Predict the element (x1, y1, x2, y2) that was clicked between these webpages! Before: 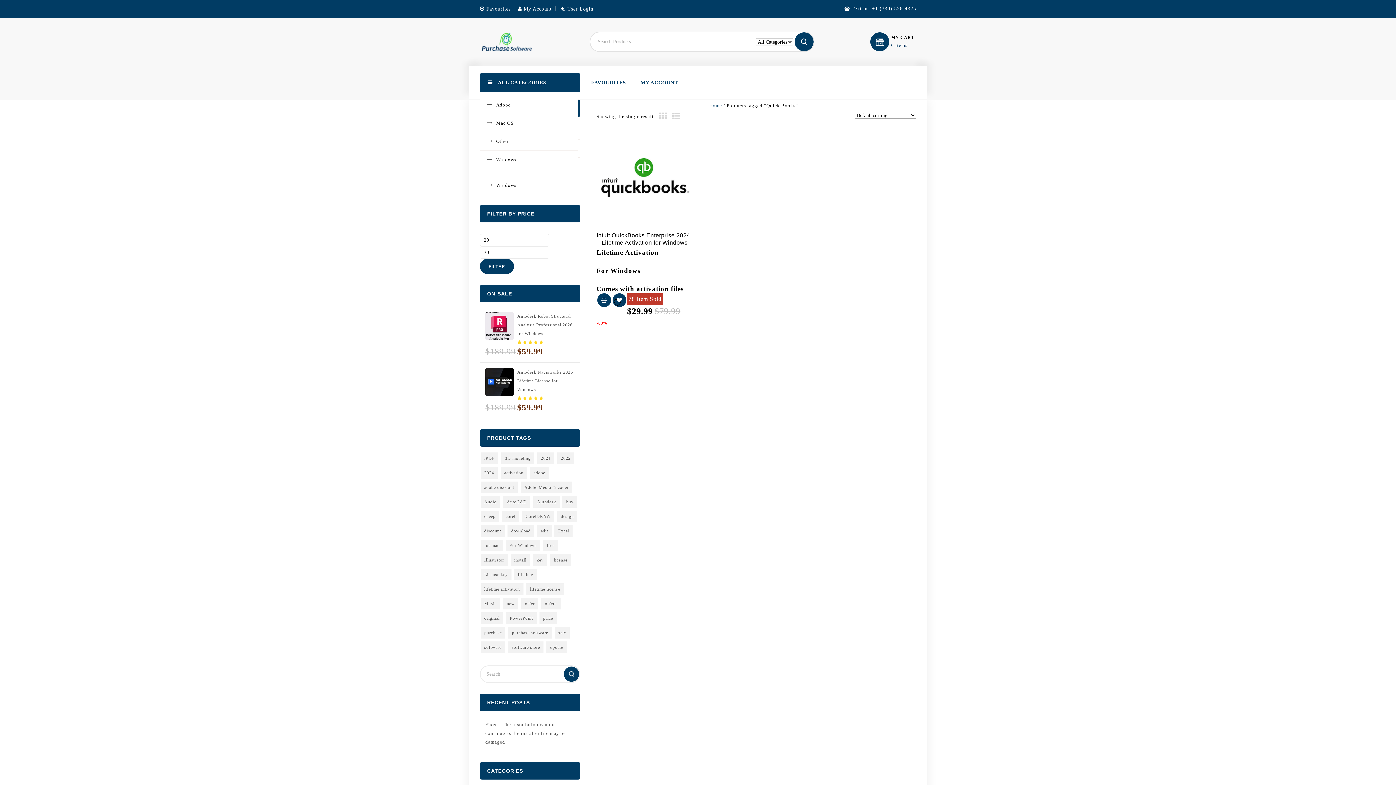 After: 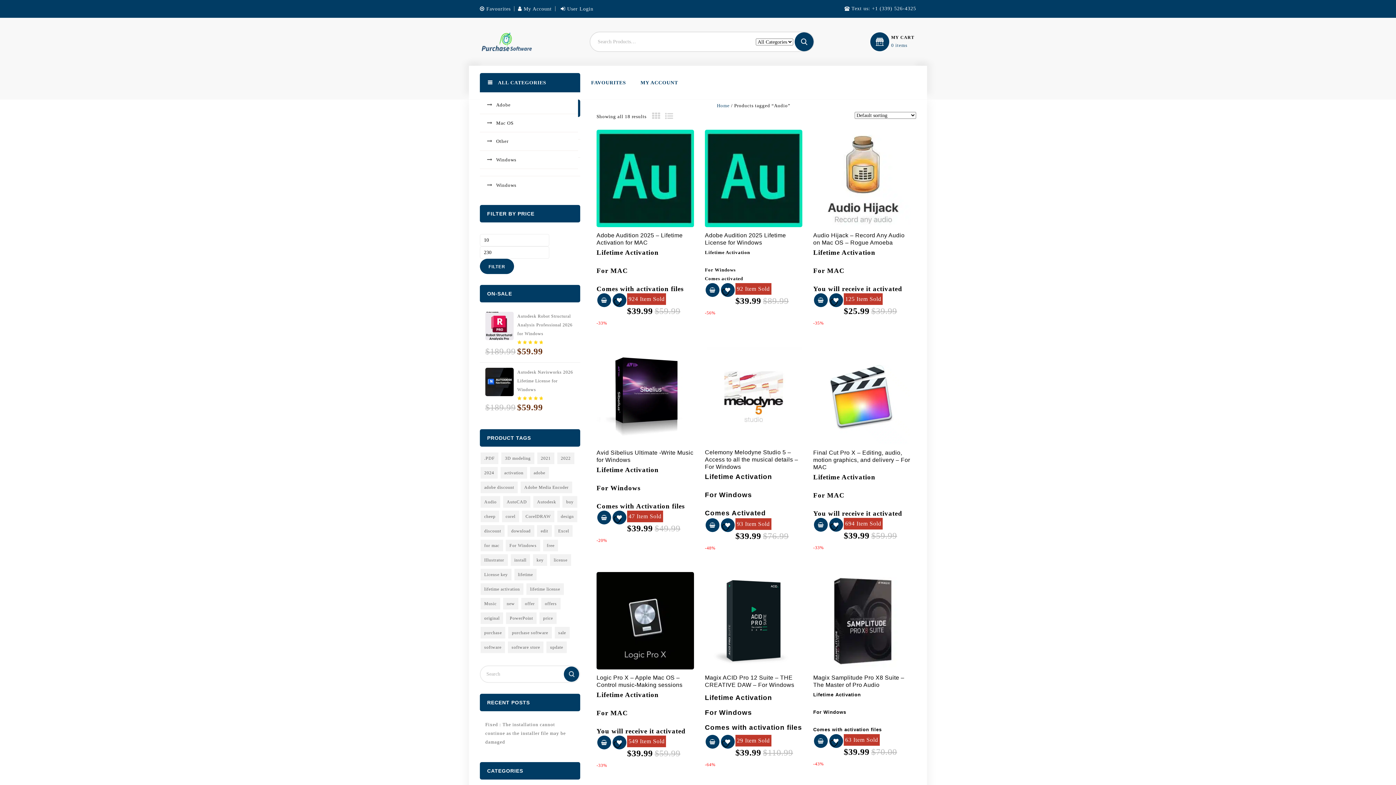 Action: label: Audio (18 products) bbox: (480, 496, 500, 507)